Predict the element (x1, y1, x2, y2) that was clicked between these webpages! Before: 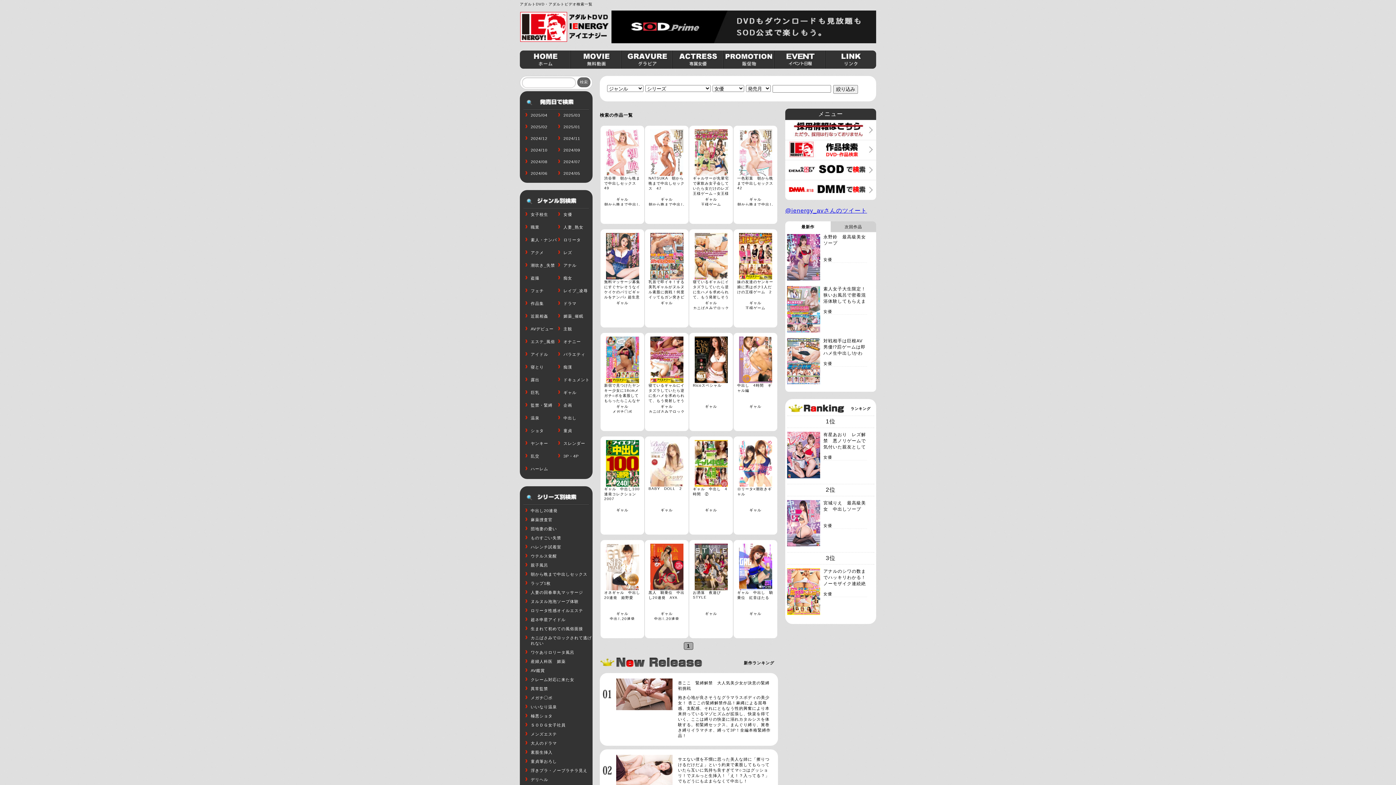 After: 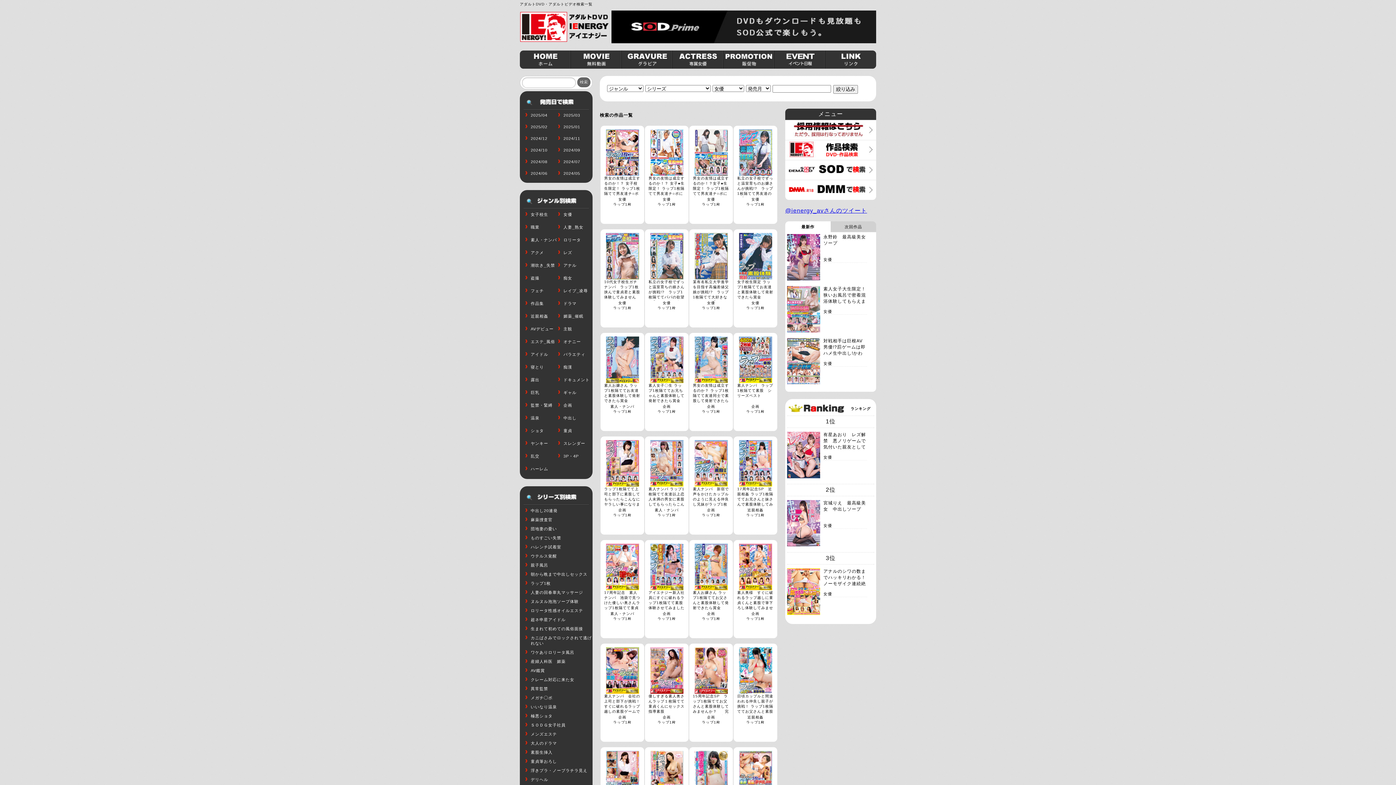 Action: bbox: (530, 581, 550, 585) label: ラップ1枚